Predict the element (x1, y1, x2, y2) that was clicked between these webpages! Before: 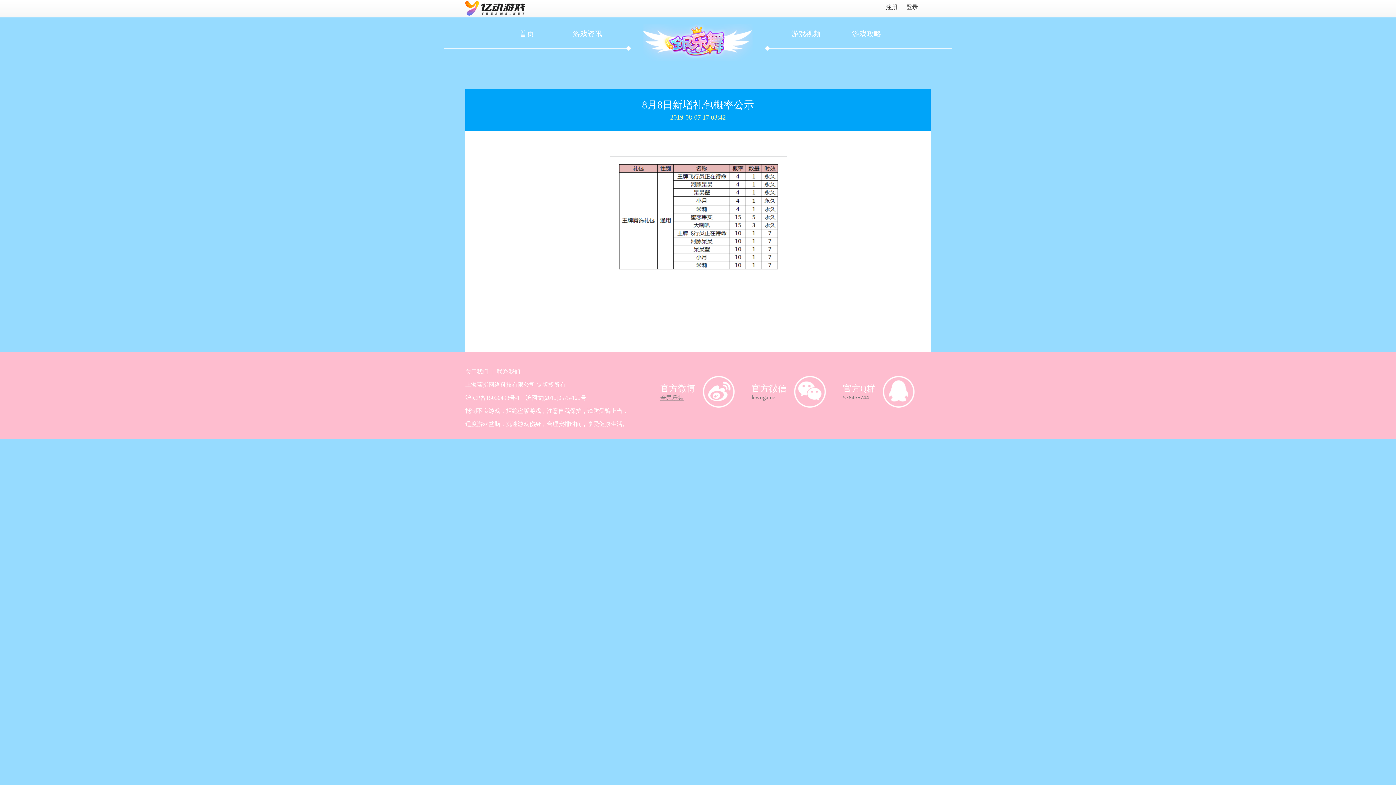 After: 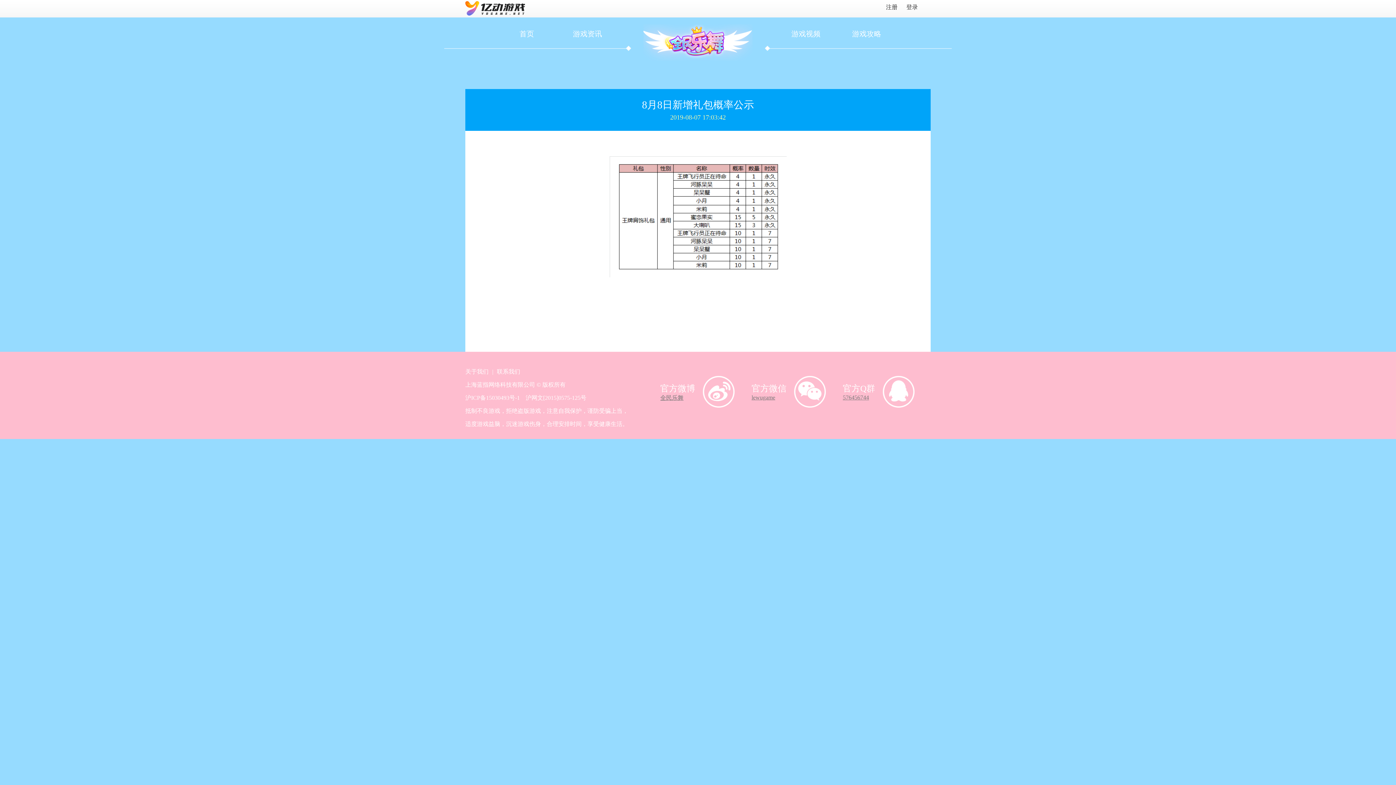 Action: bbox: (465, 368, 488, 374) label: 关于我们